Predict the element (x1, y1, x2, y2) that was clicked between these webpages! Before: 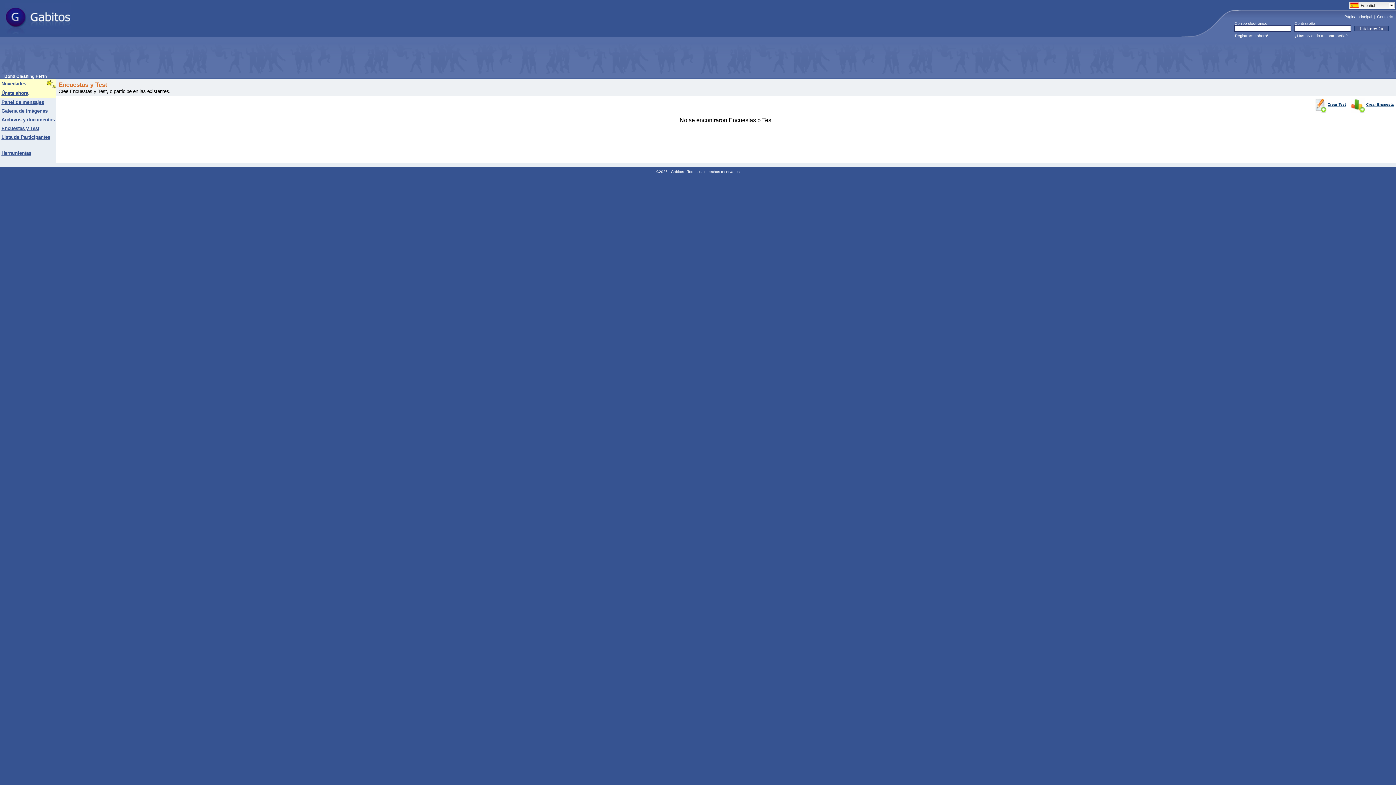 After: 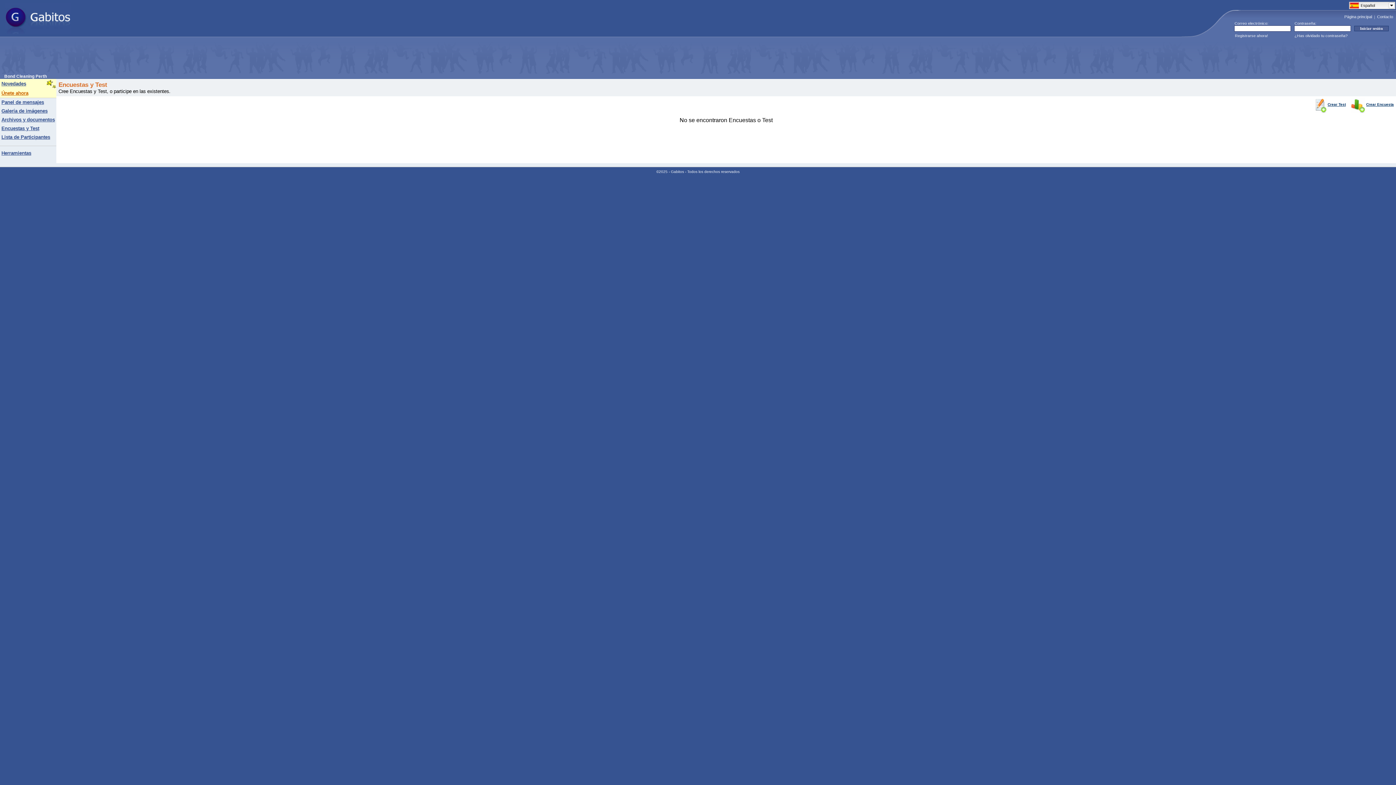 Action: label: Únete ahora bbox: (1, 91, 28, 95)